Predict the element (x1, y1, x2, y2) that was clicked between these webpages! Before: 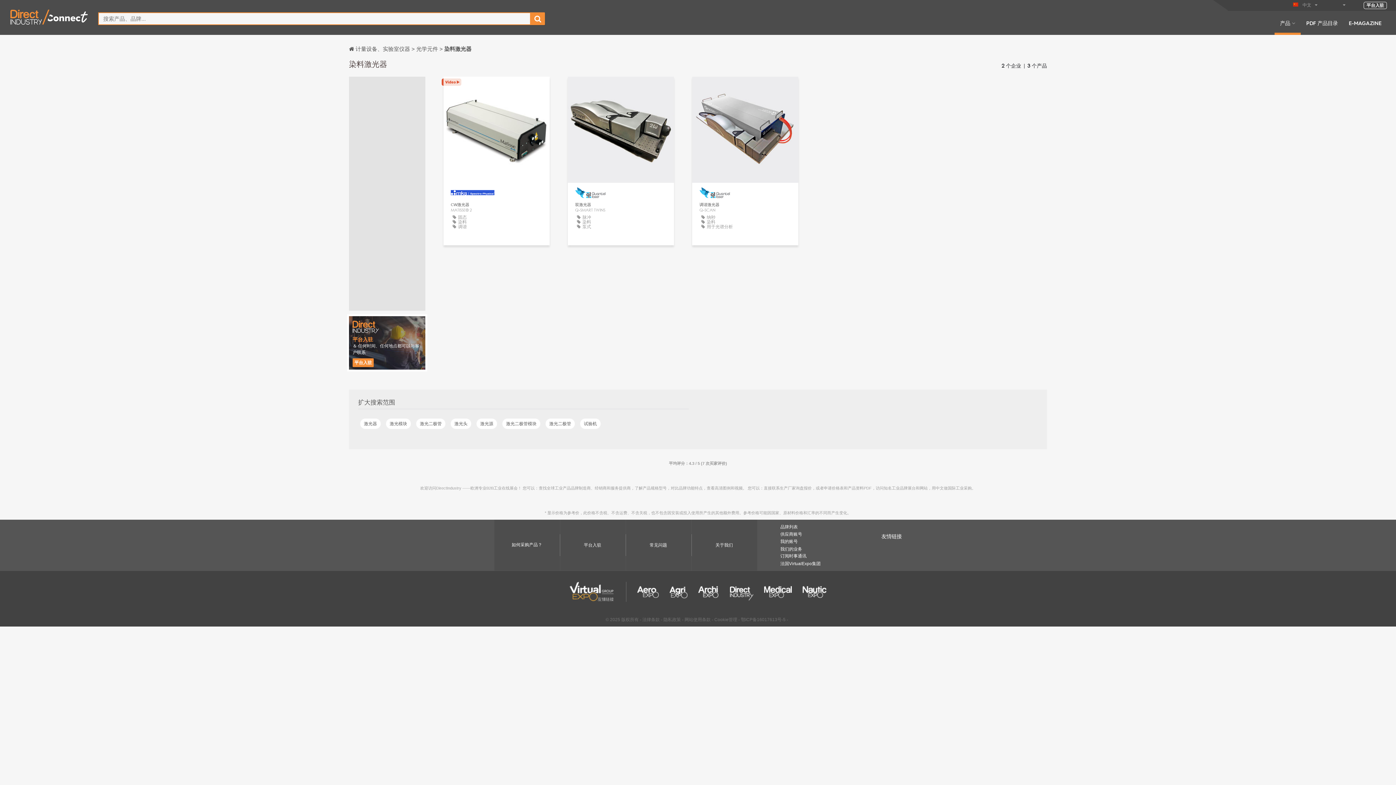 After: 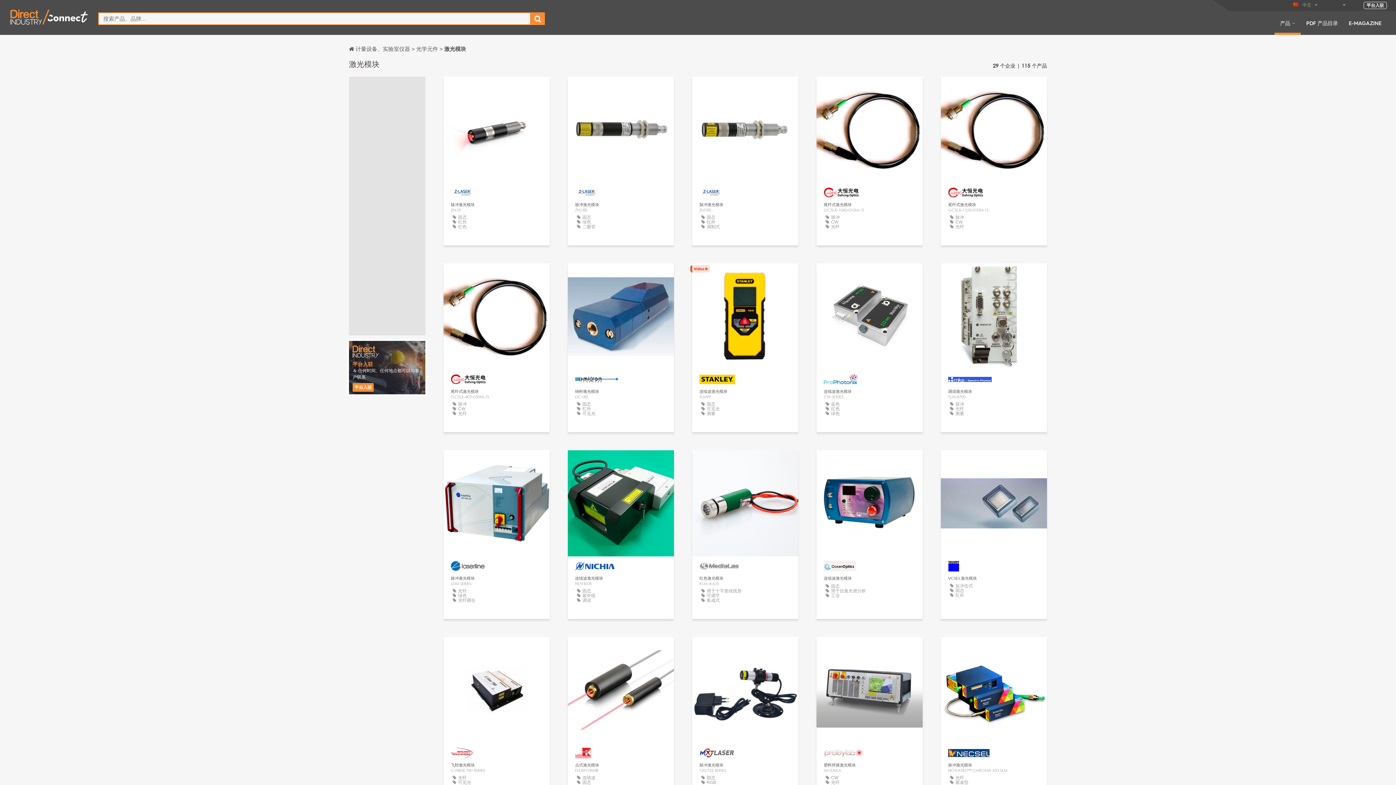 Action: label: 激光模块 bbox: (385, 538, 411, 549)